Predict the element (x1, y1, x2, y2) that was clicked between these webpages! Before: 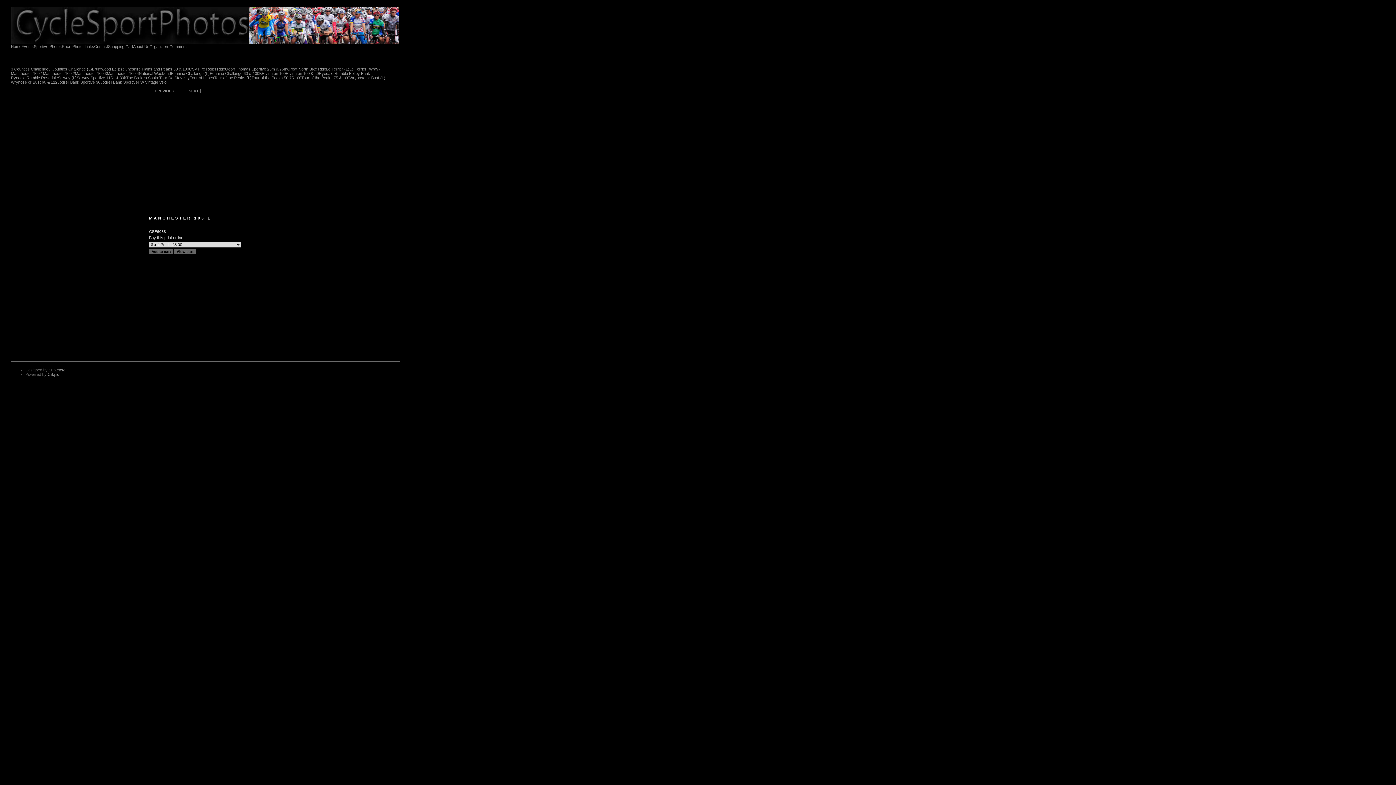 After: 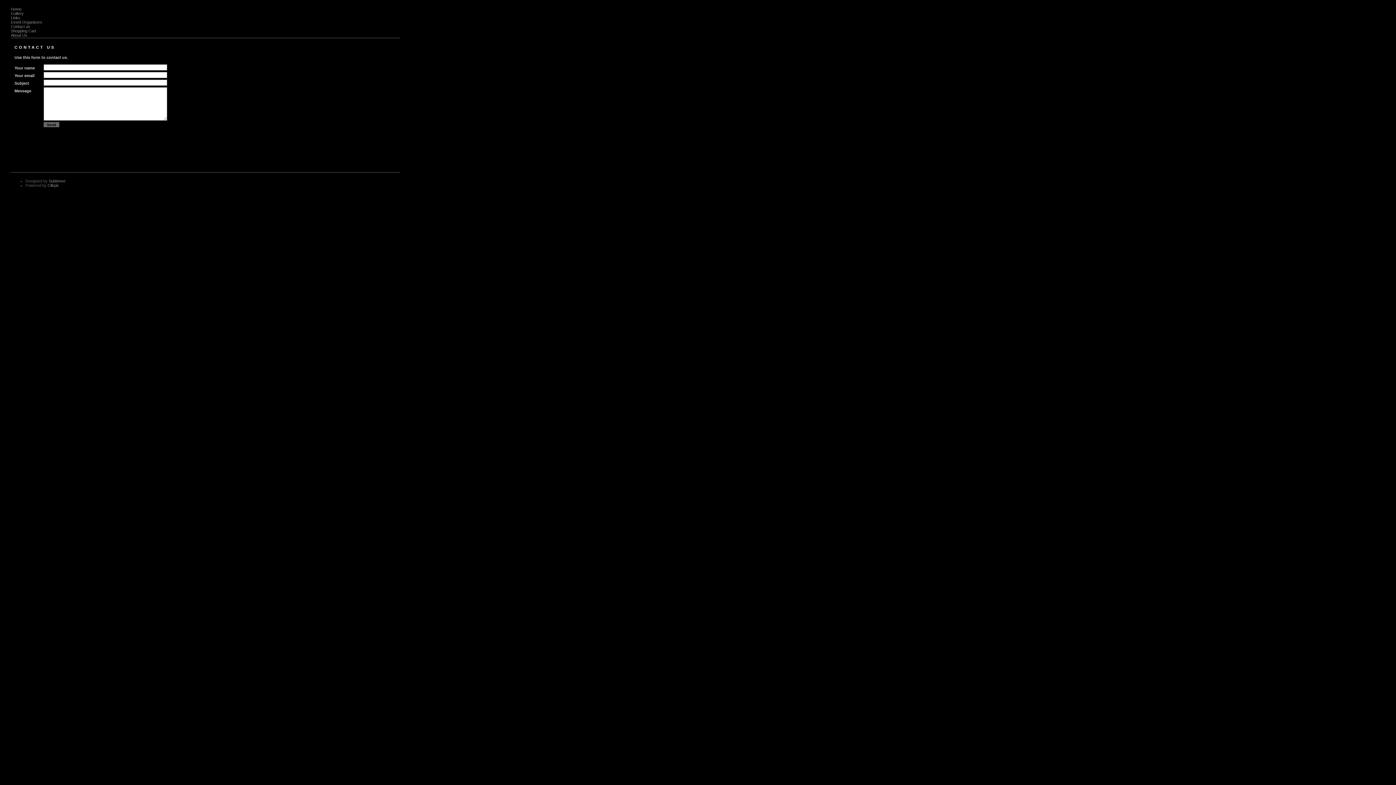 Action: label: Contact bbox: (94, 44, 108, 49)